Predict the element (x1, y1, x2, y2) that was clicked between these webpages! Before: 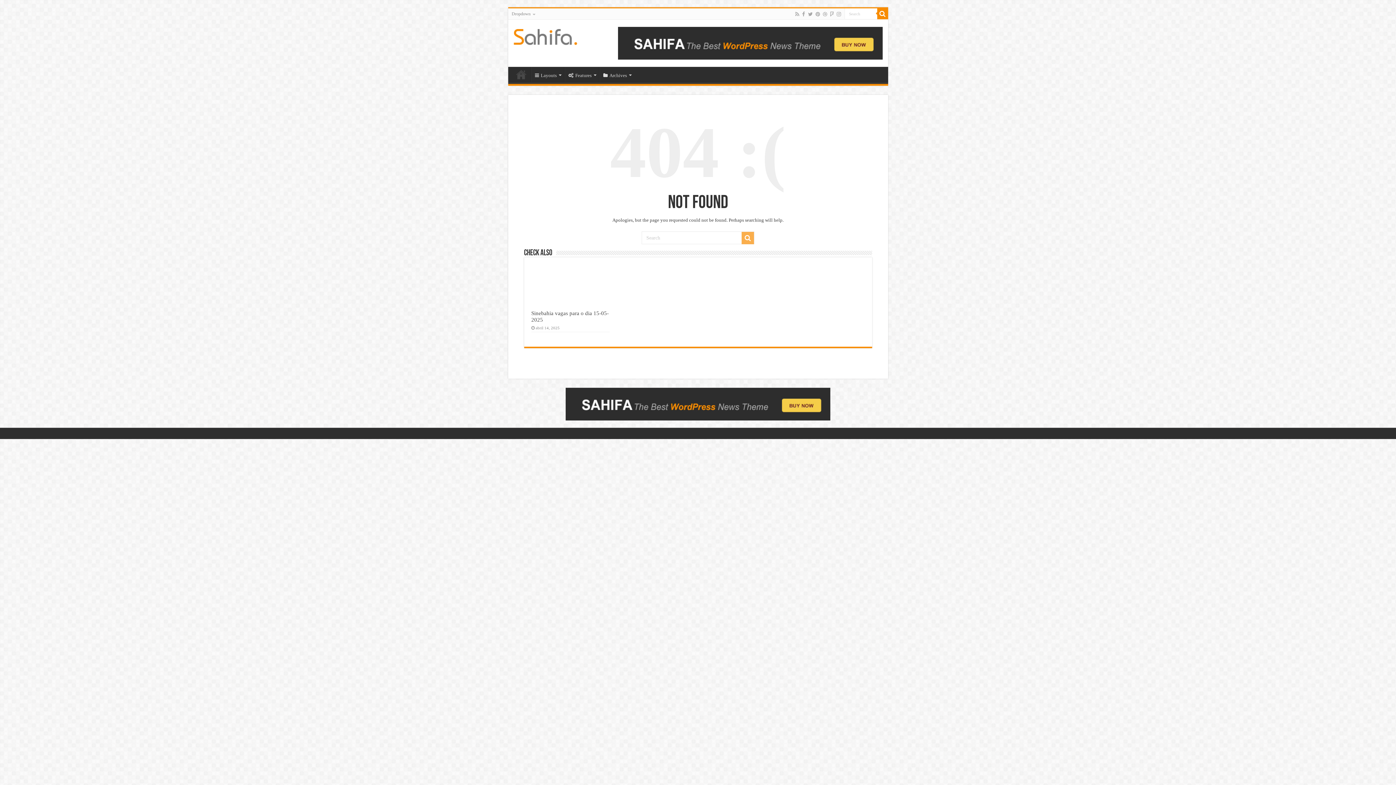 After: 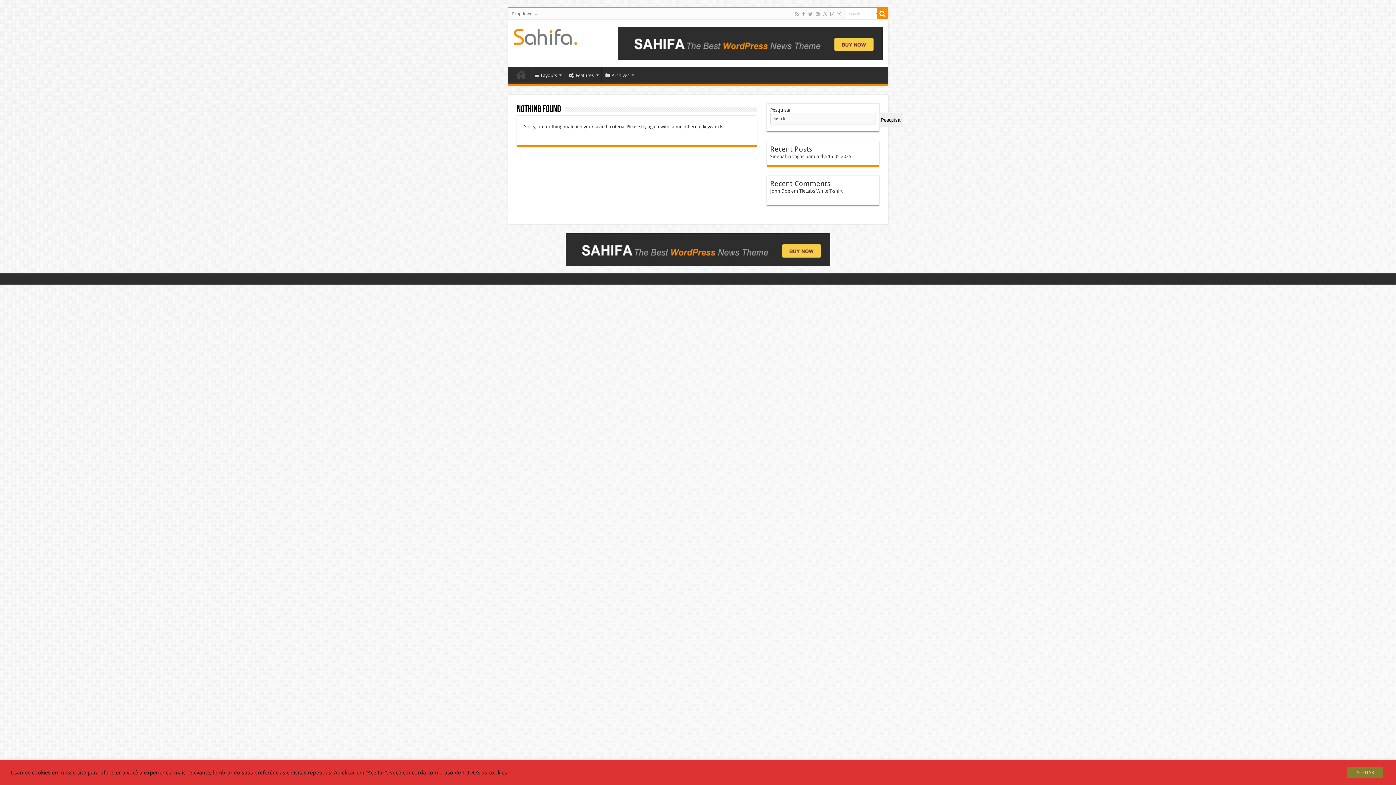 Action: bbox: (877, 8, 888, 19)